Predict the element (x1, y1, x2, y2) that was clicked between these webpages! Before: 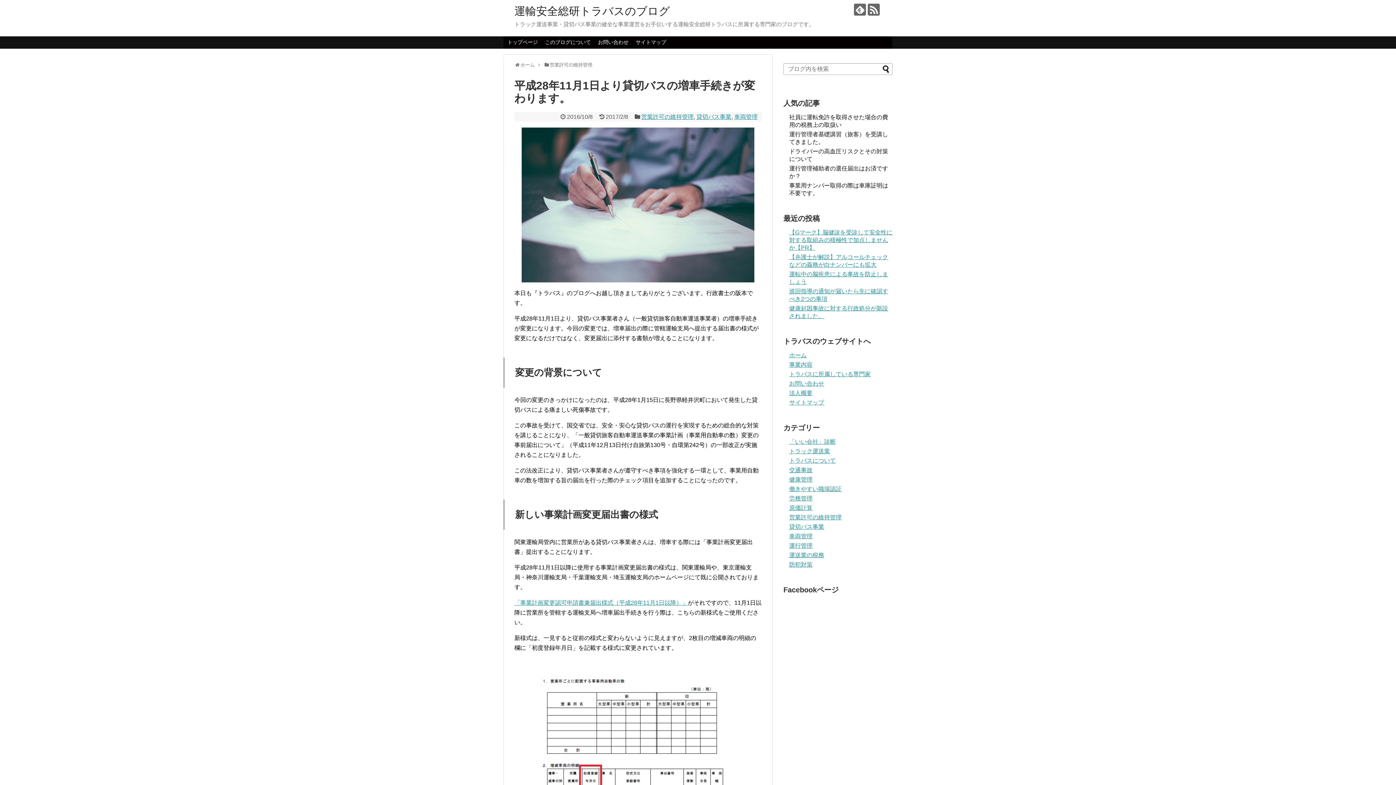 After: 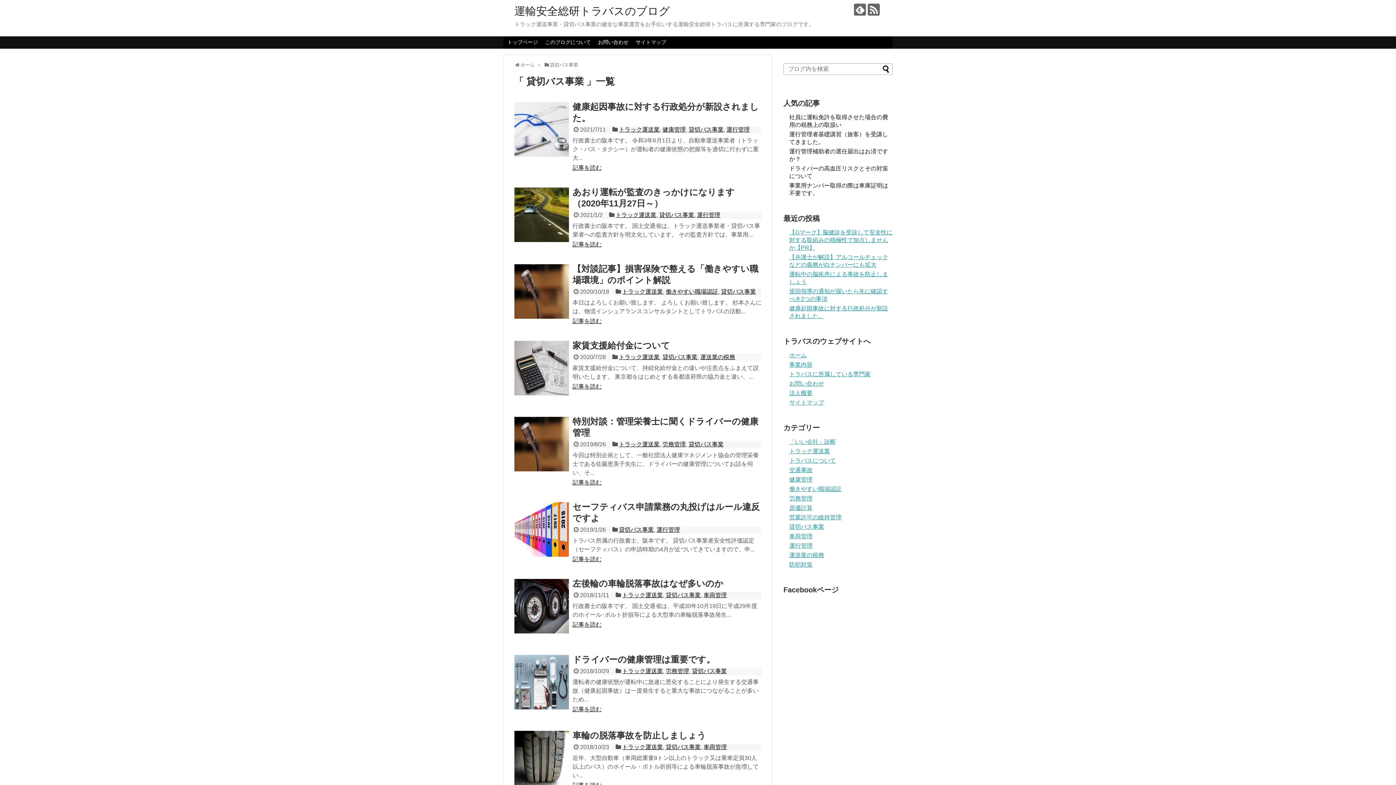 Action: label: 貸切バス事業 bbox: (789, 524, 824, 530)